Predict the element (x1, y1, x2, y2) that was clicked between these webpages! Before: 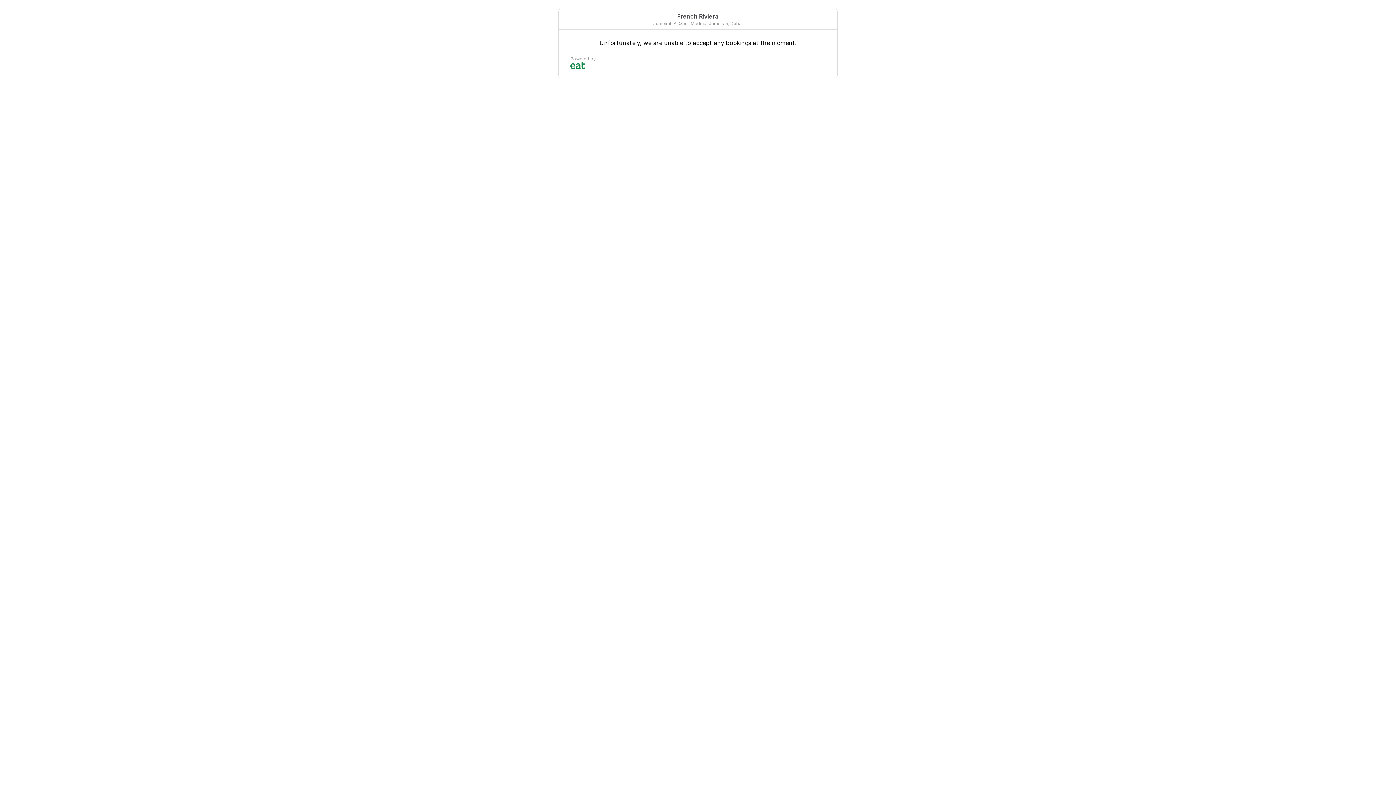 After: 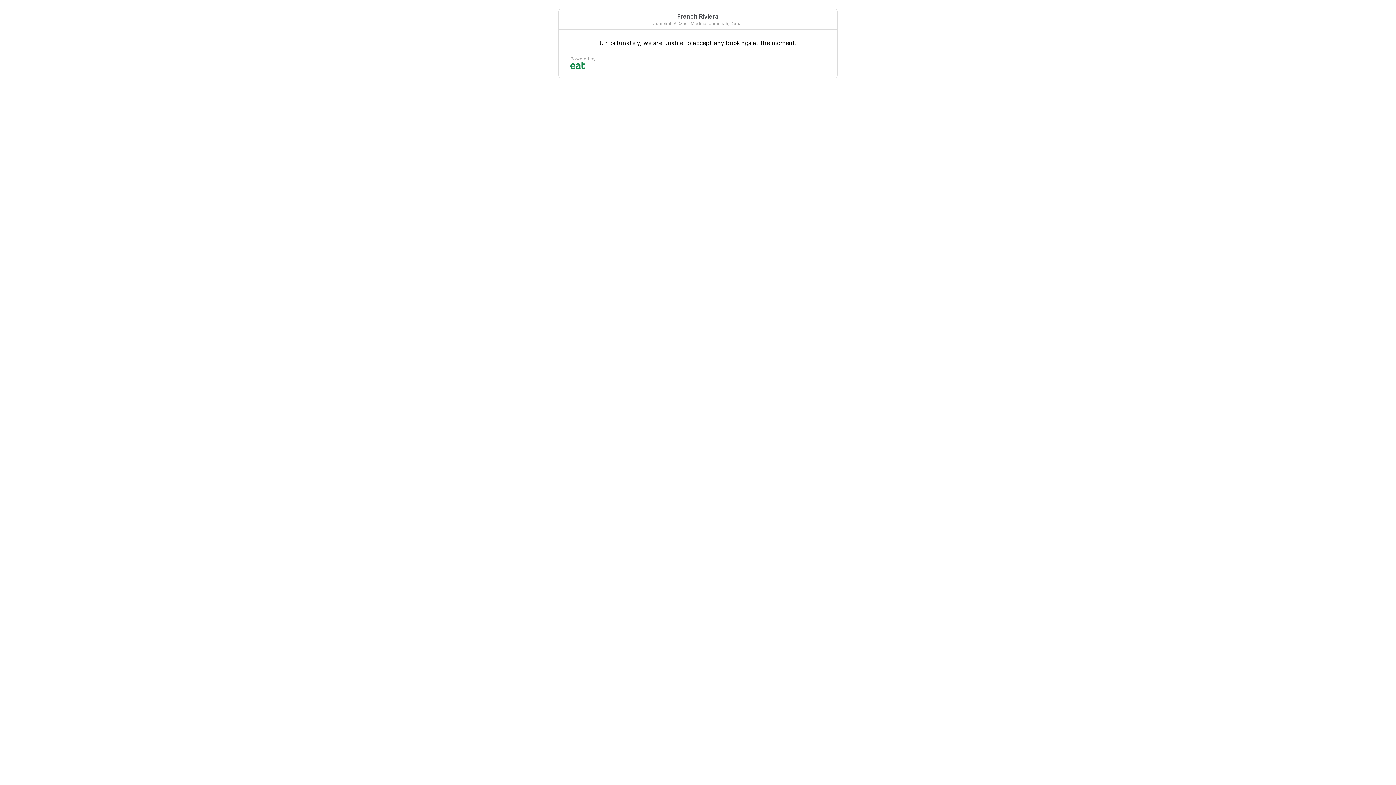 Action: label: Powered by bbox: (570, 56, 825, 69)